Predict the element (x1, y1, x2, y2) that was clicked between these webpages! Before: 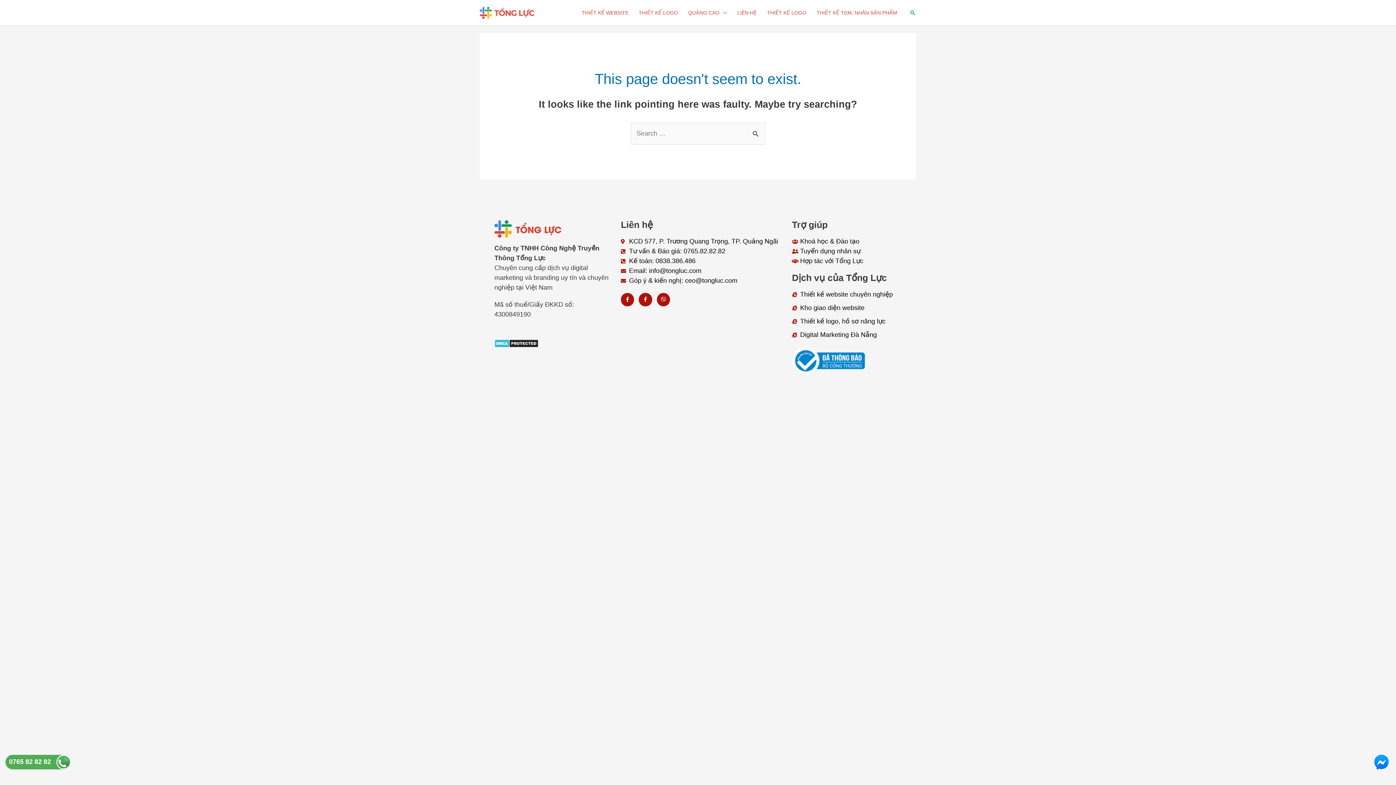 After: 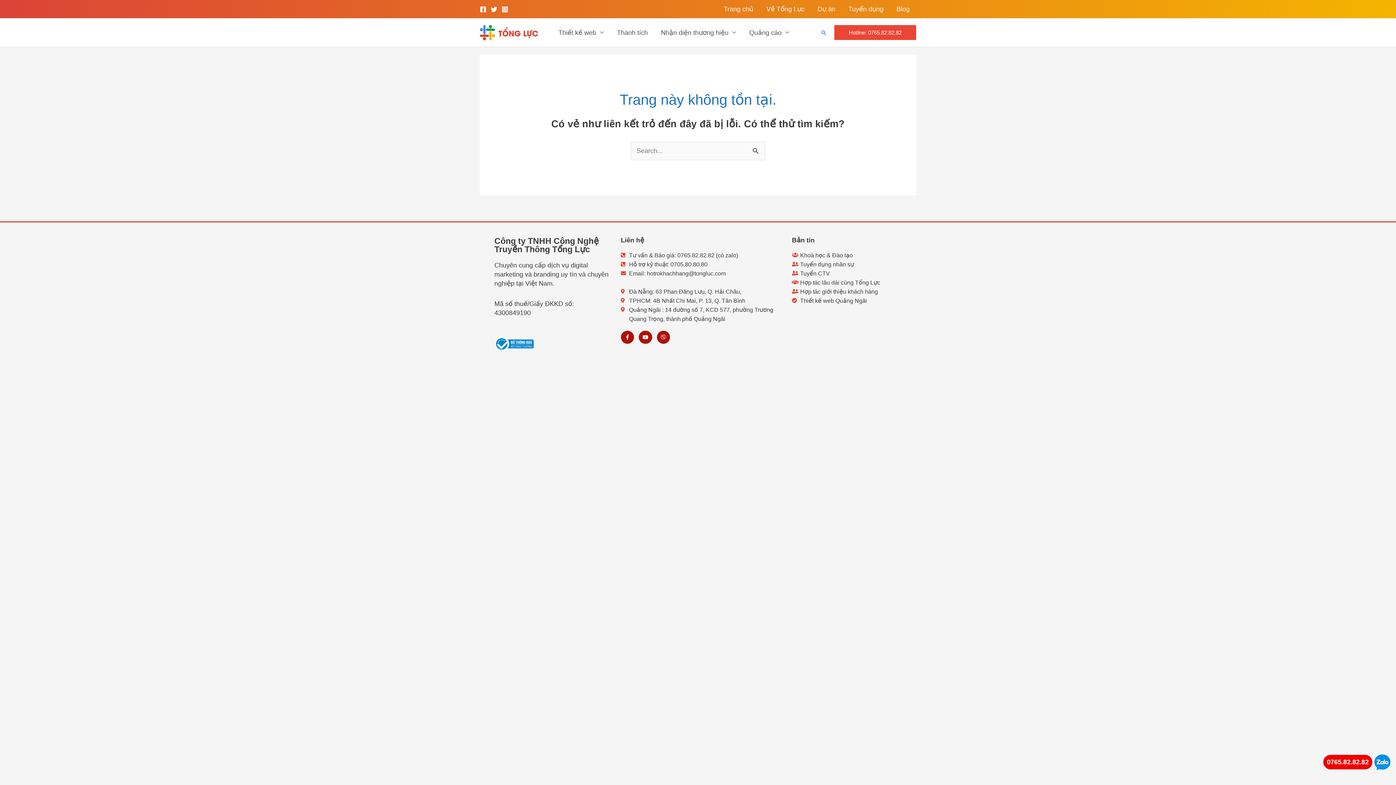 Action: label: Tuyển dụng nhân sự bbox: (792, 246, 898, 256)